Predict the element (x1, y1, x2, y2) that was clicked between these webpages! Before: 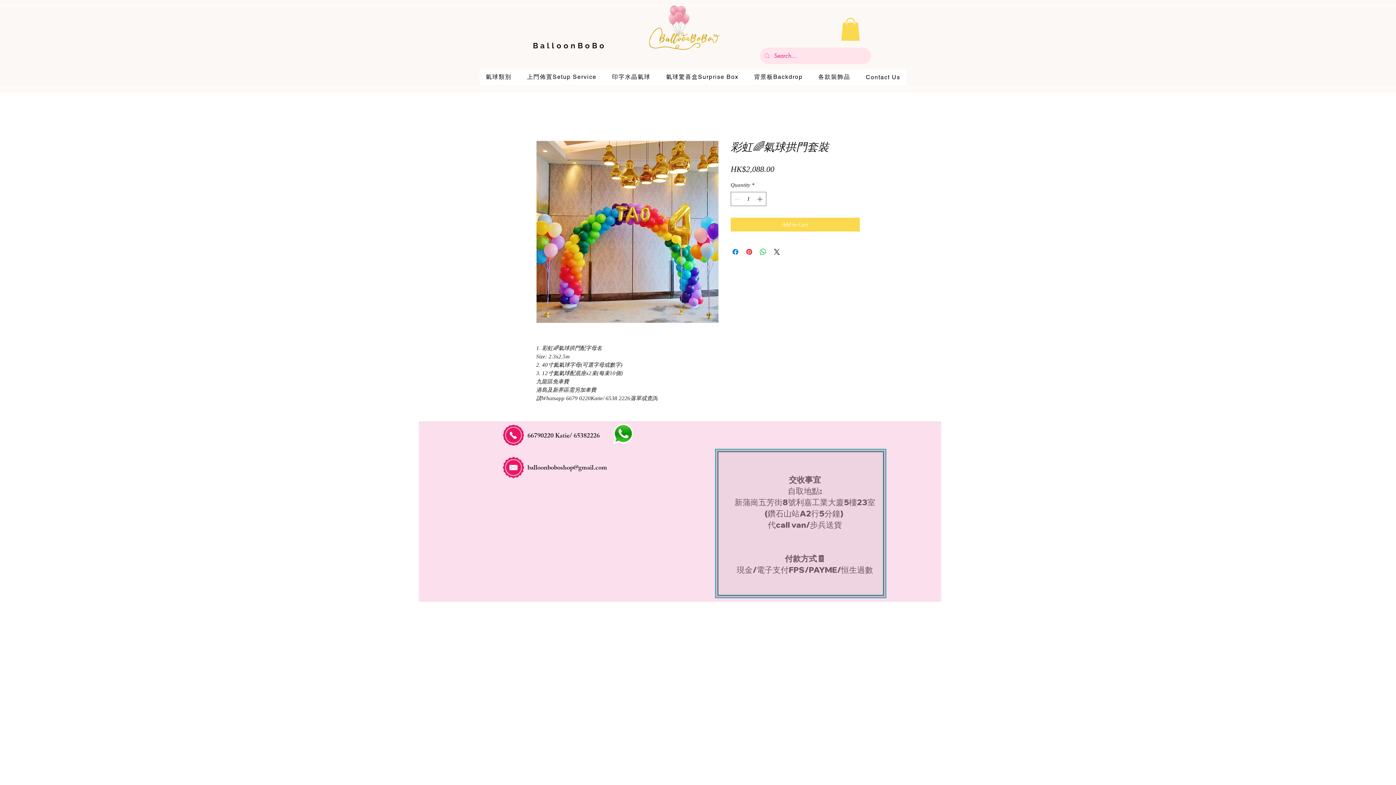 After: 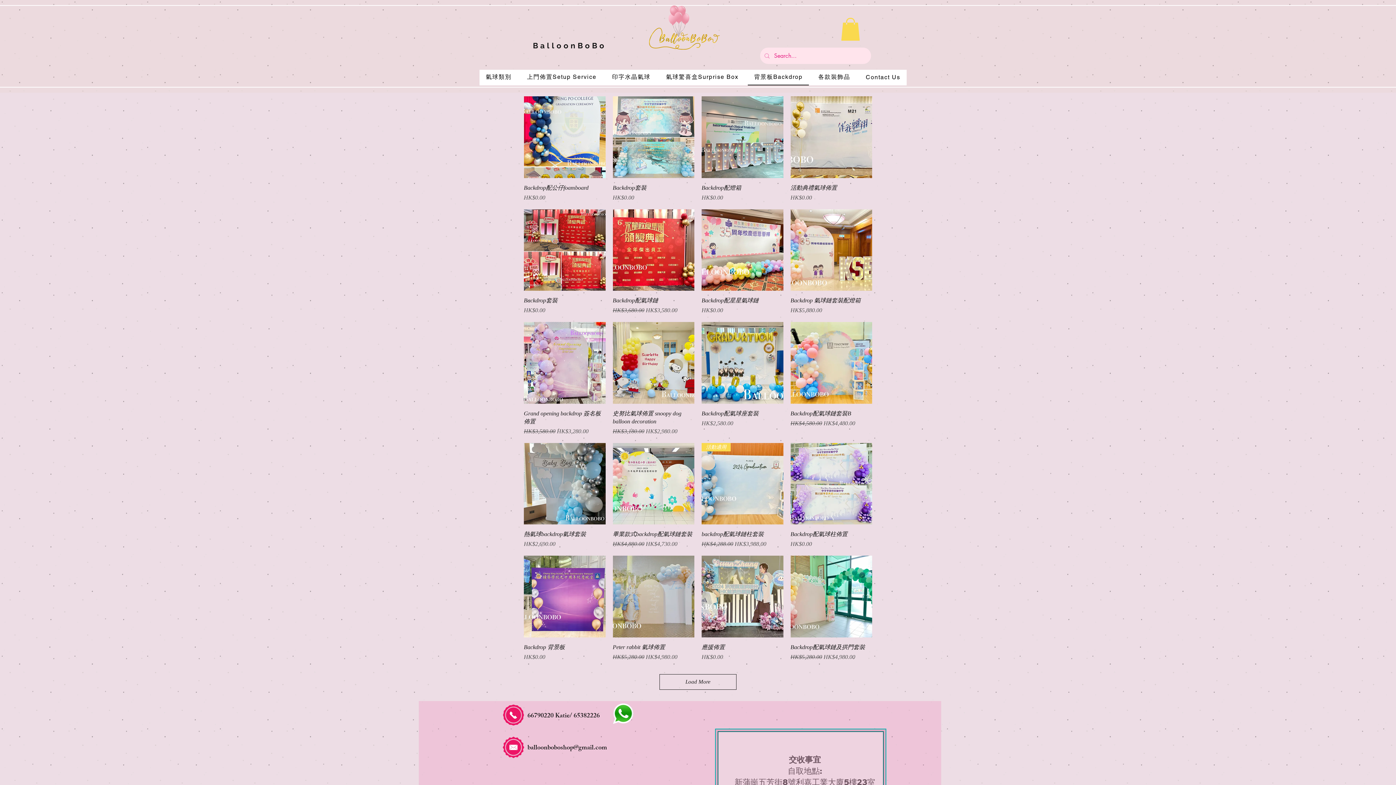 Action: label: 背景板Backdrop bbox: (747, 69, 809, 85)